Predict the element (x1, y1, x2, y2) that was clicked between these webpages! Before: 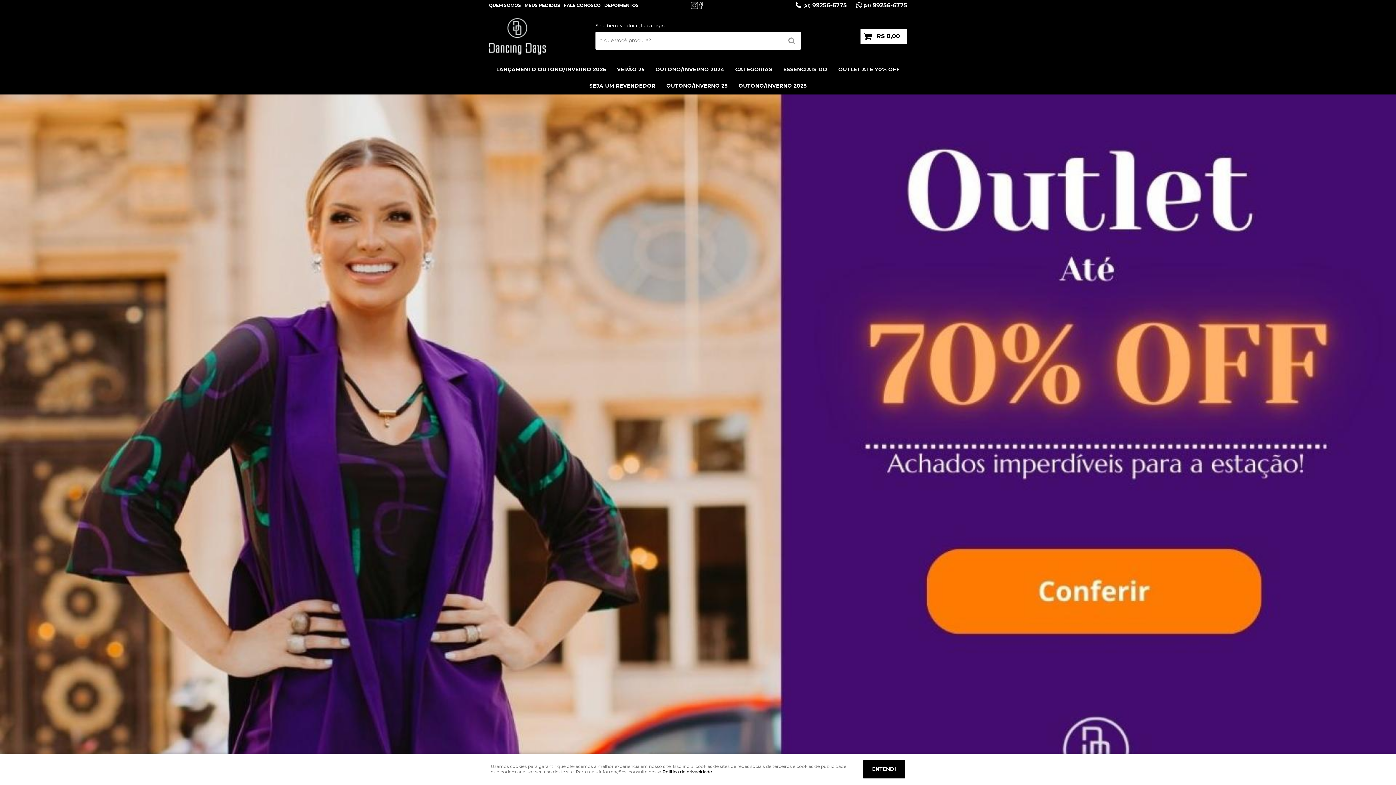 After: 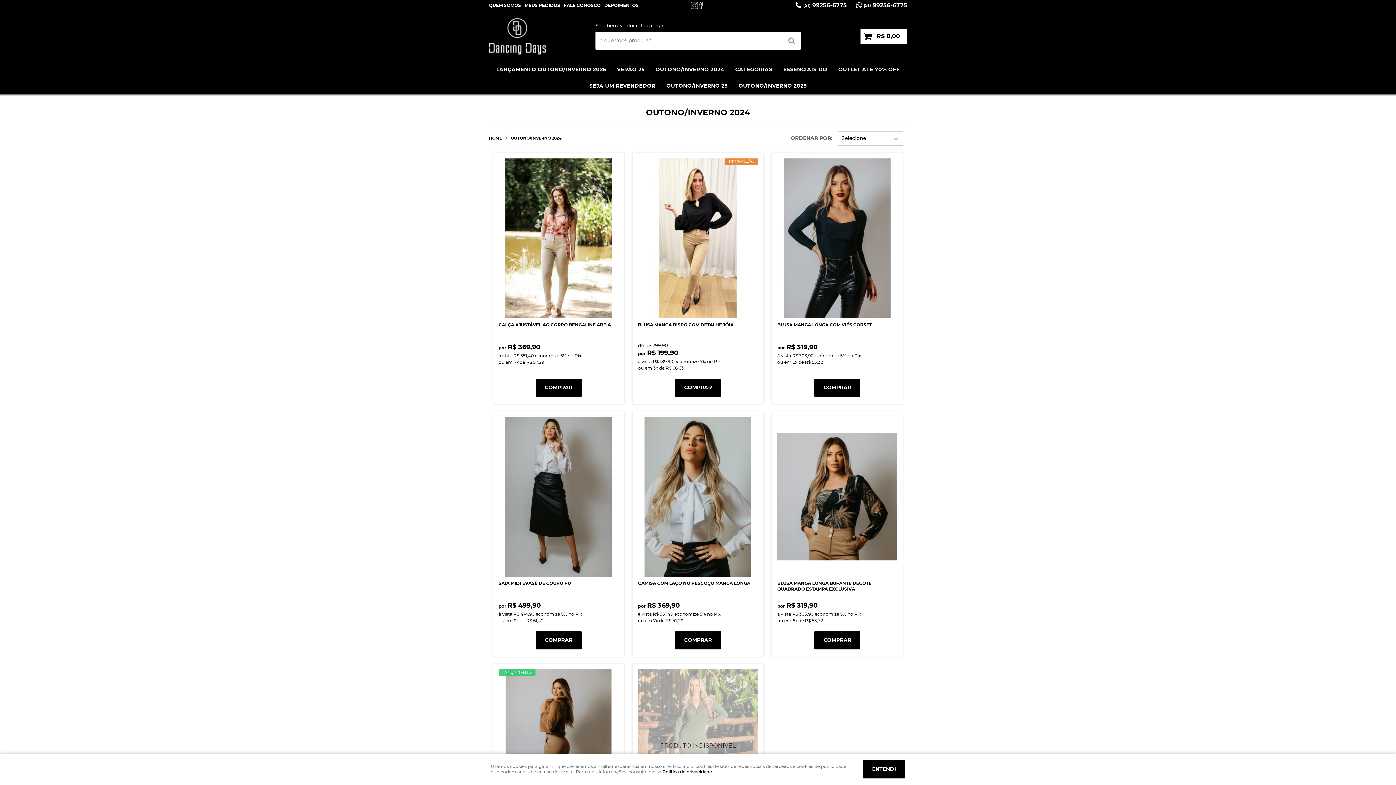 Action: label: OUTONO/INVERNO 2024 bbox: (650, 61, 730, 78)